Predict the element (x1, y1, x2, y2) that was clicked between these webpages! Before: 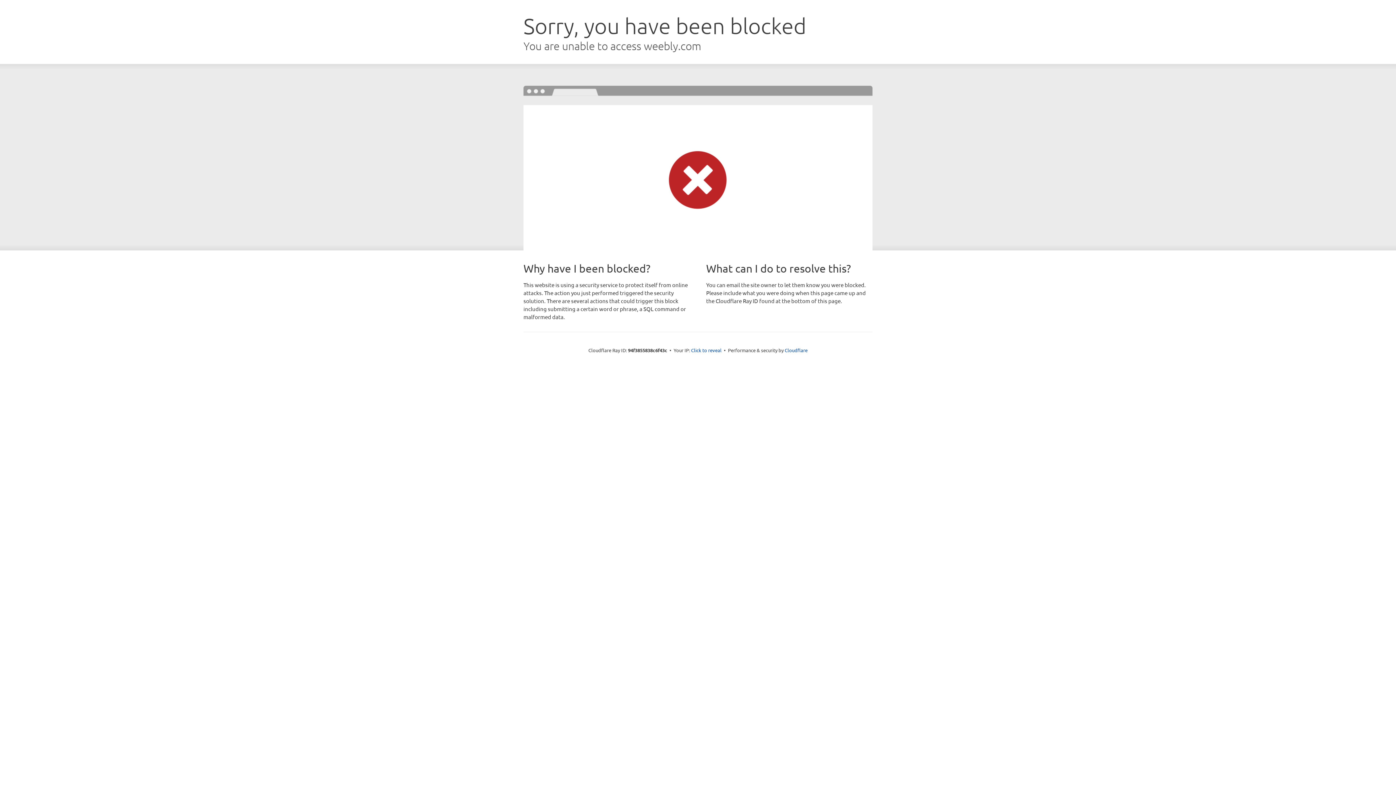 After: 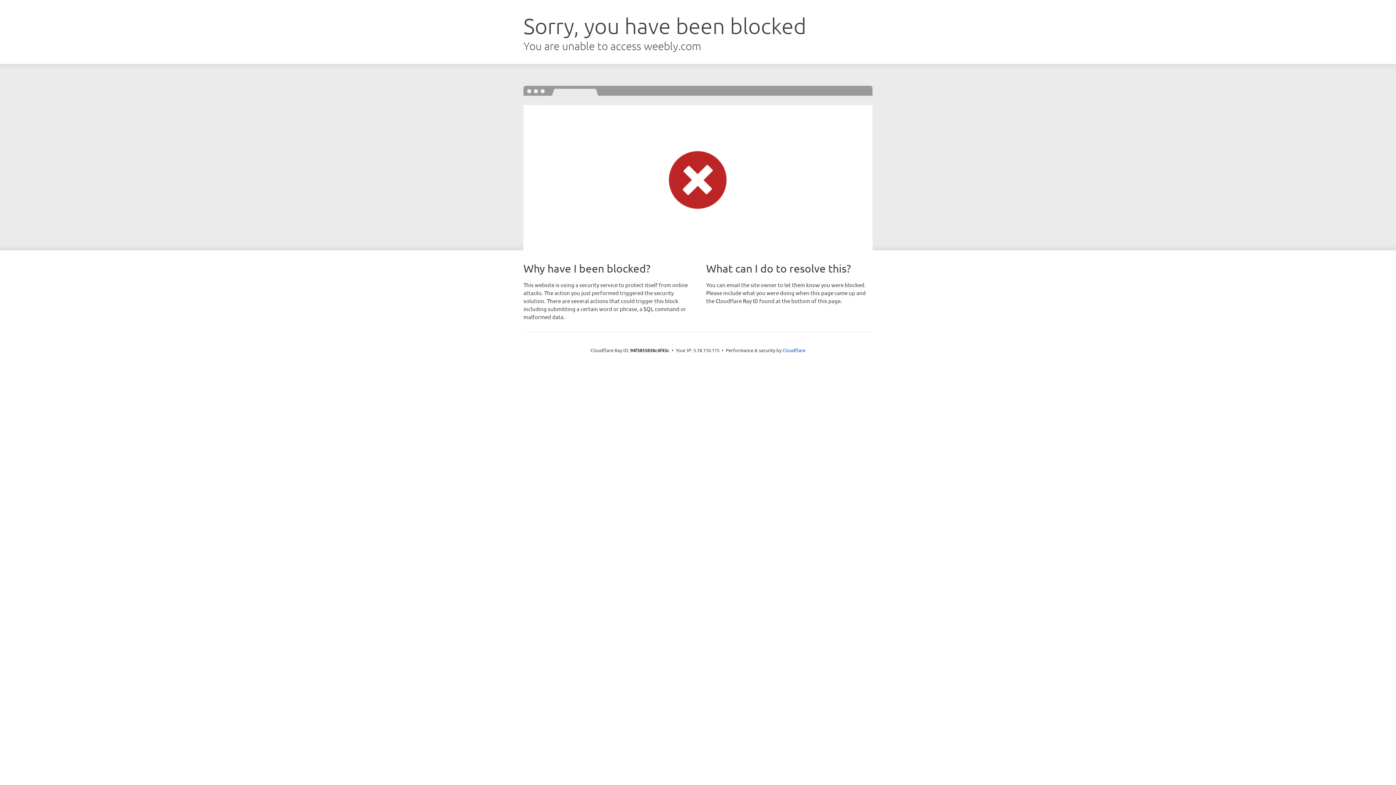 Action: label: Click to reveal bbox: (691, 346, 721, 353)